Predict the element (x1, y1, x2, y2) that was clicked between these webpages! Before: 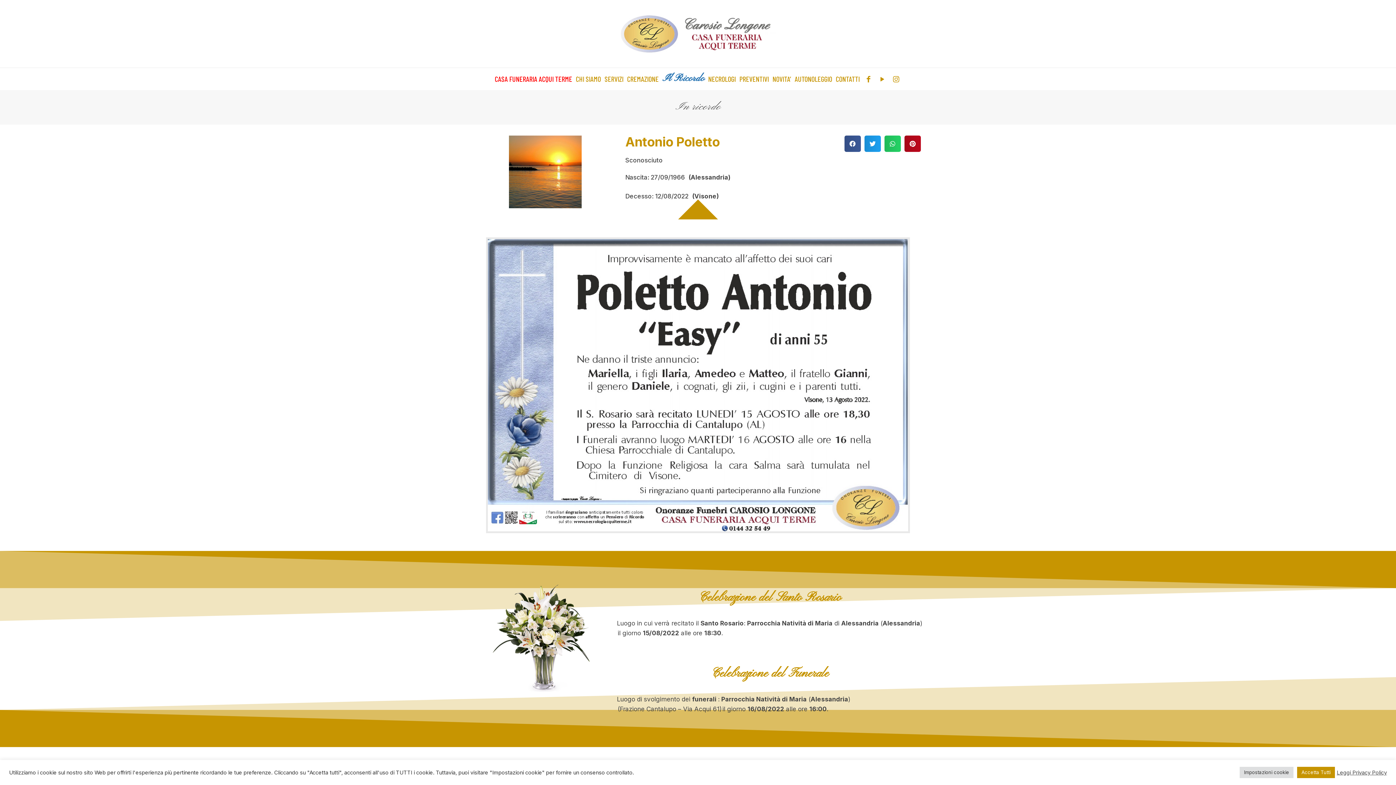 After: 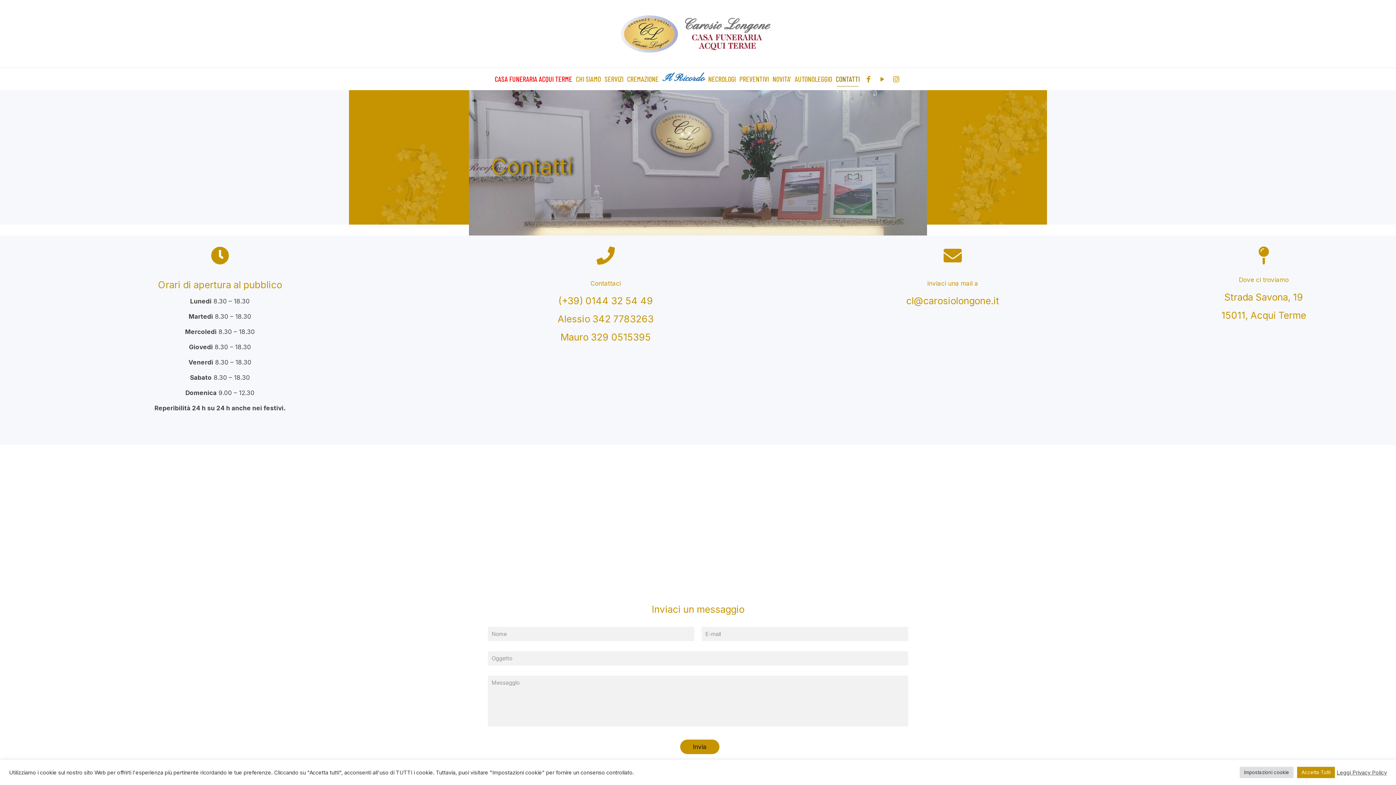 Action: label: CONTATTI bbox: (834, 67, 861, 89)